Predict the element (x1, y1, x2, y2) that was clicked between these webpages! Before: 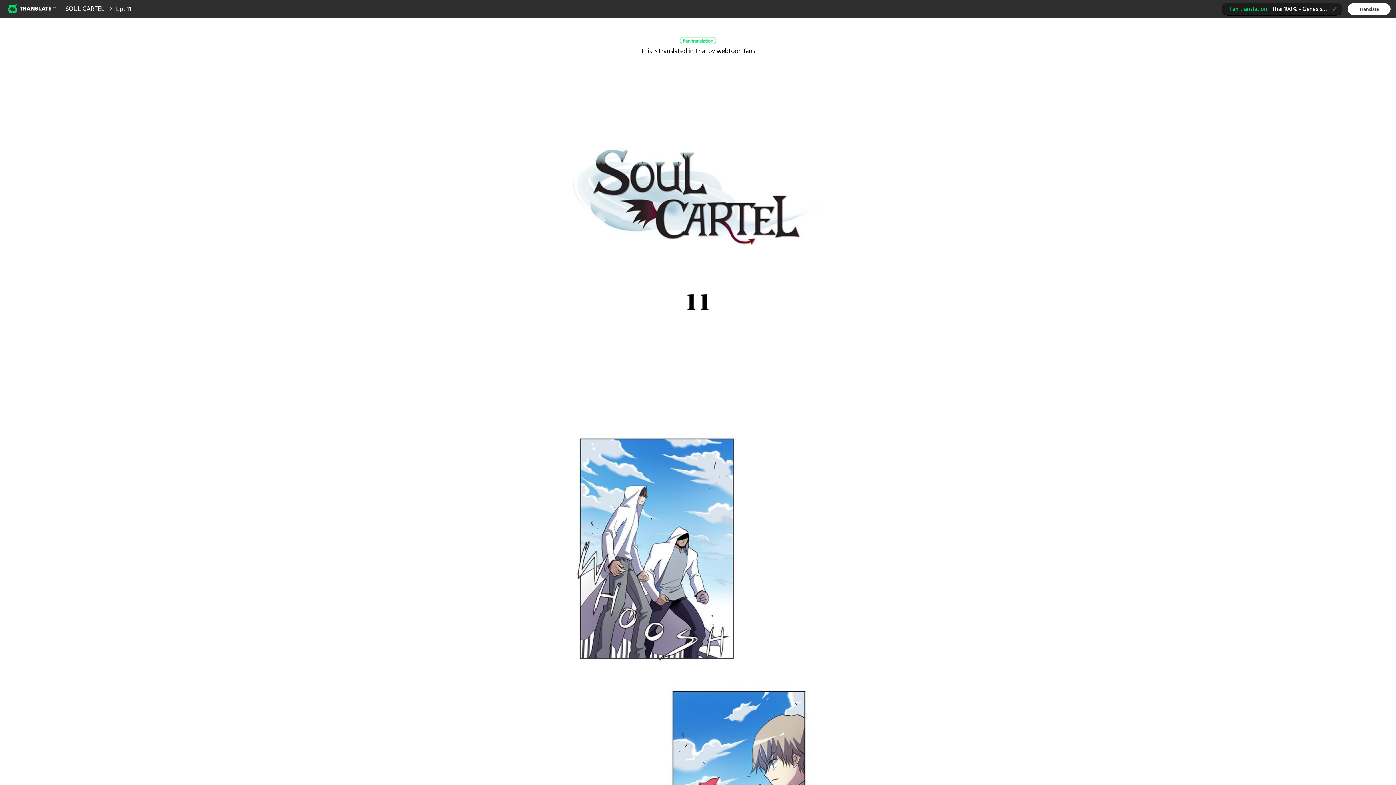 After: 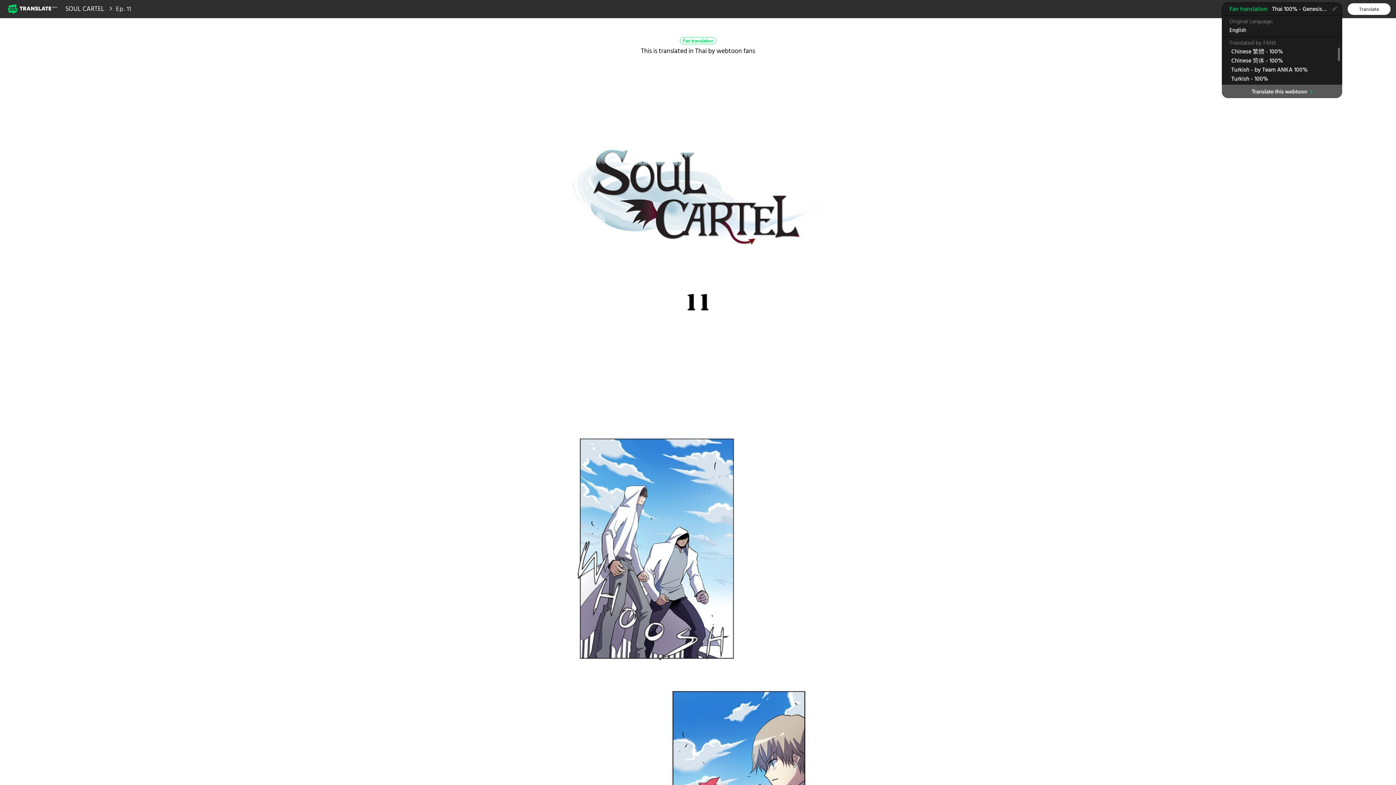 Action: bbox: (1222, 2, 1342, 15) label: Fan translationThai 100% - Genesis team
(selected)